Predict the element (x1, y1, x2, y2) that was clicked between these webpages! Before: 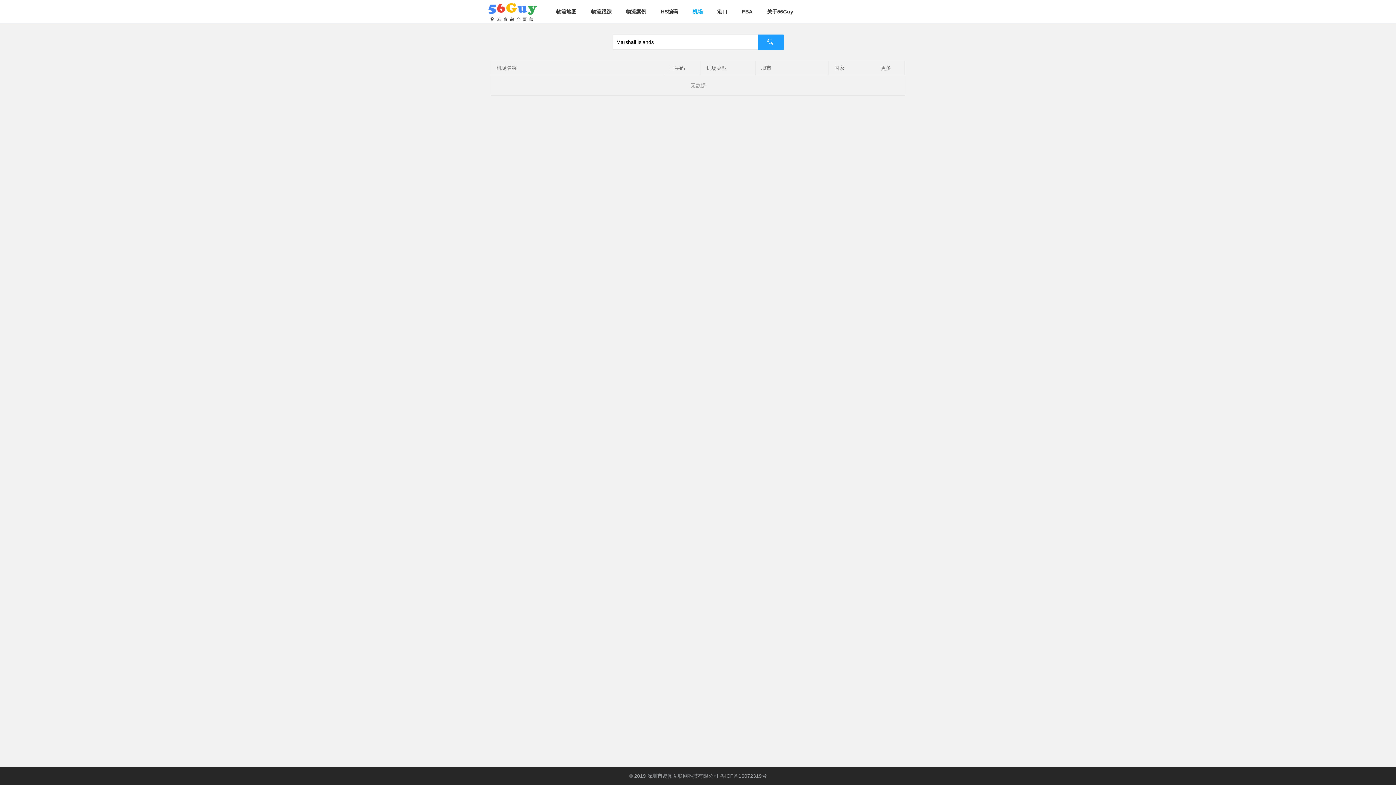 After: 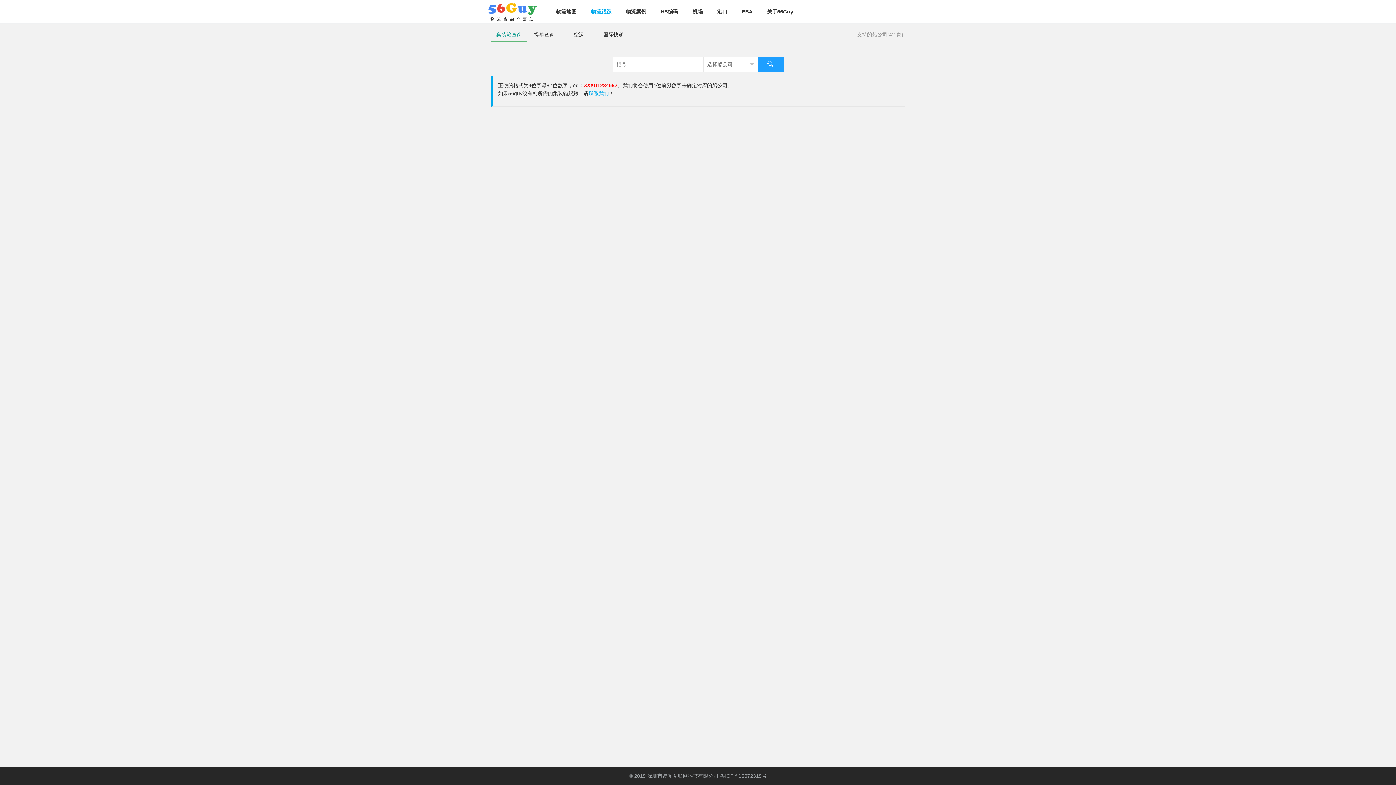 Action: bbox: (584, 0, 618, 22) label: 物流跟踪